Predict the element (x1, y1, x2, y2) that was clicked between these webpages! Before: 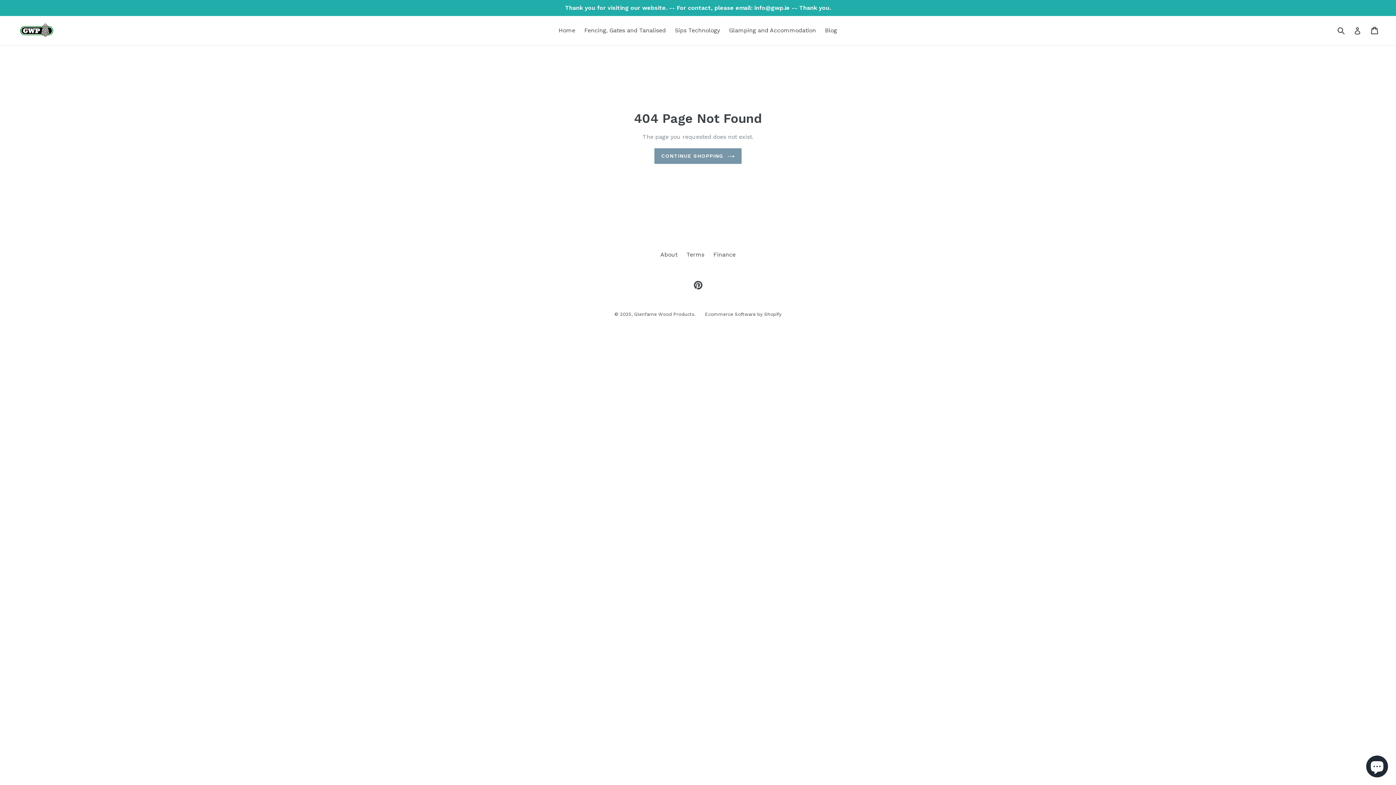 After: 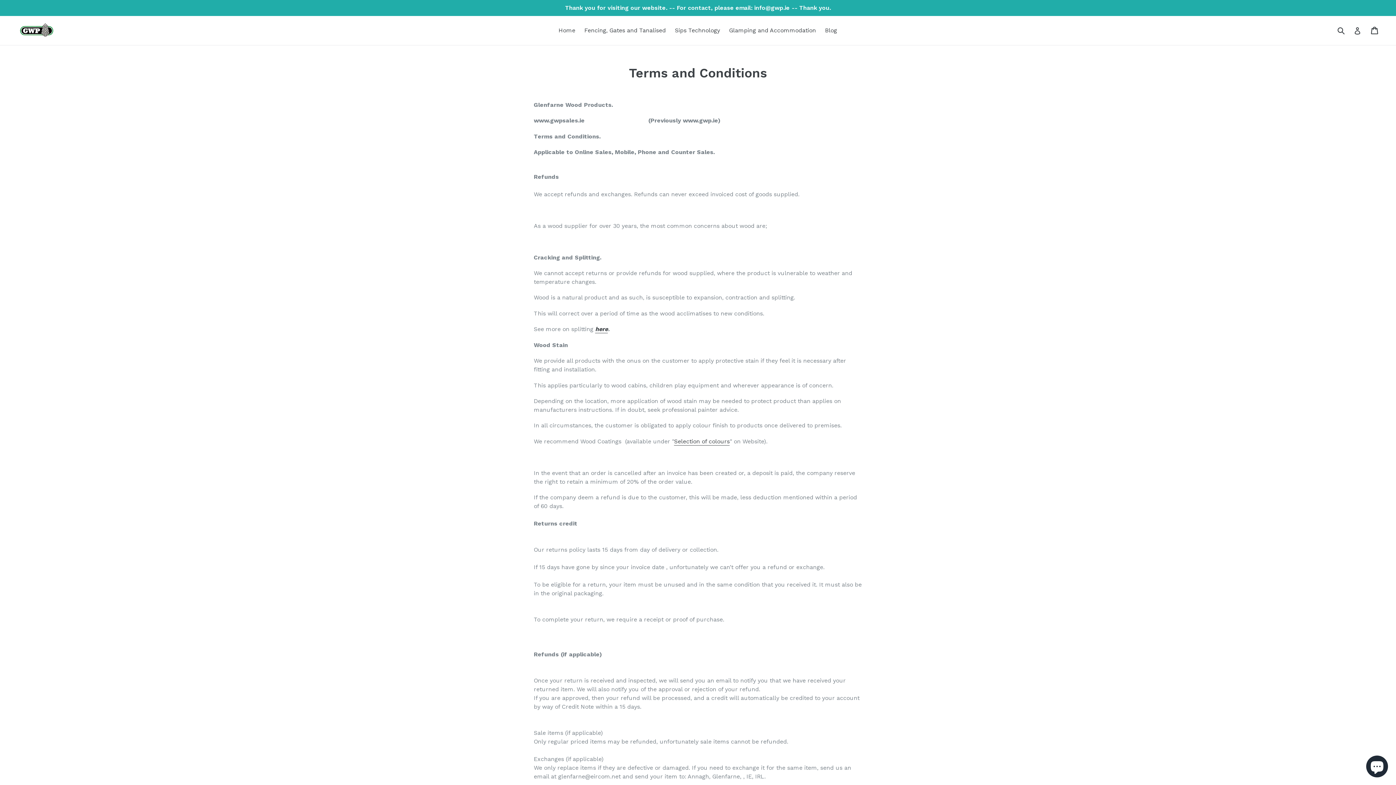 Action: label: Terms bbox: (686, 251, 704, 258)